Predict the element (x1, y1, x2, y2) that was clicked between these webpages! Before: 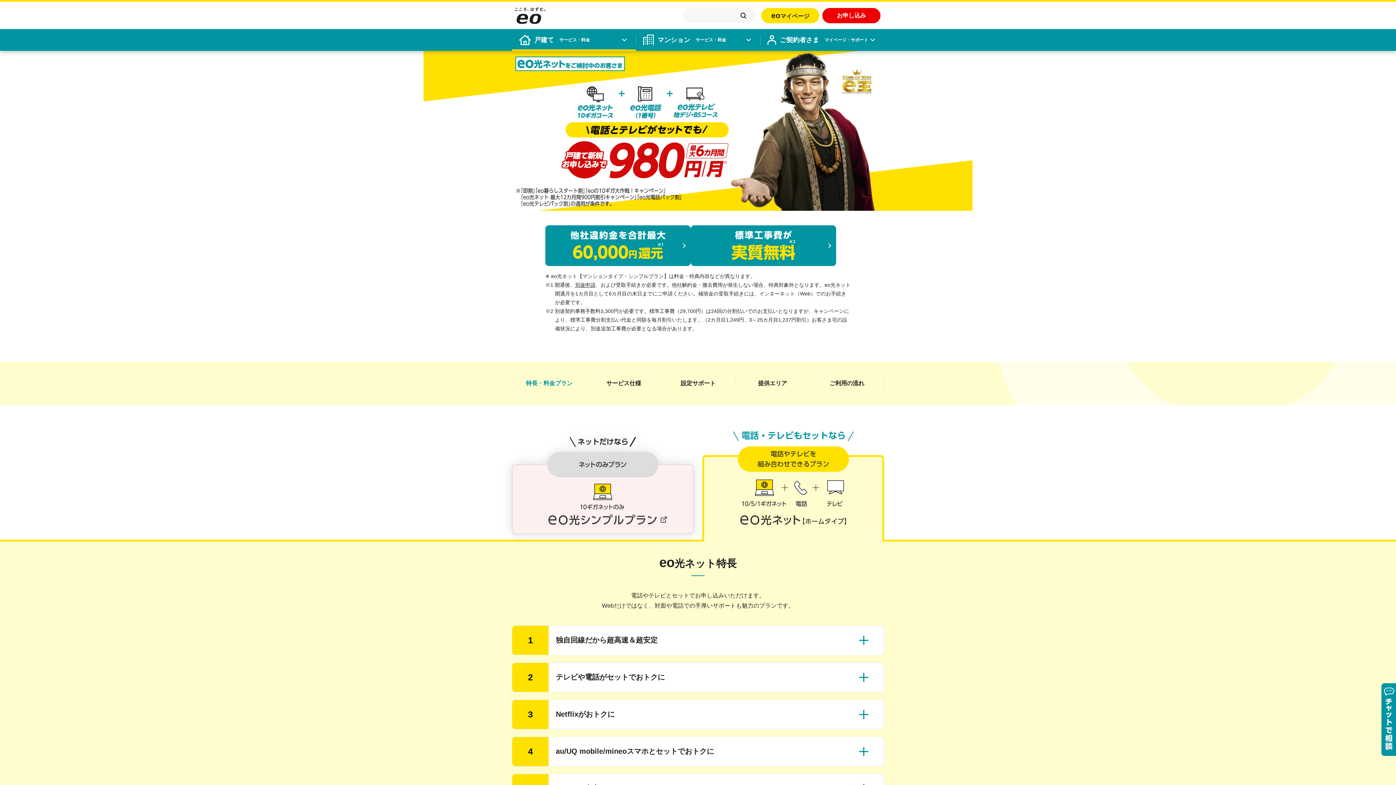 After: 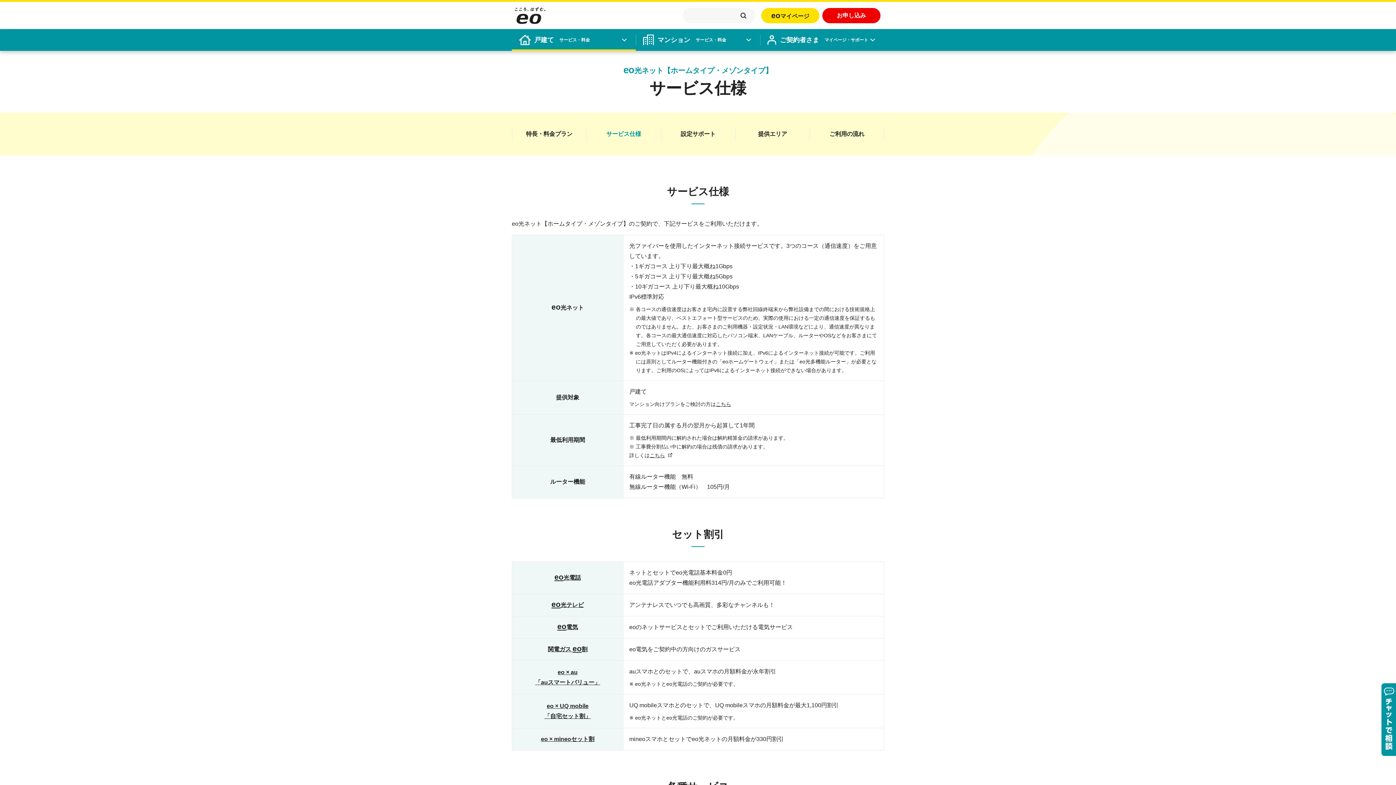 Action: label: サービス仕様 bbox: (586, 376, 660, 390)